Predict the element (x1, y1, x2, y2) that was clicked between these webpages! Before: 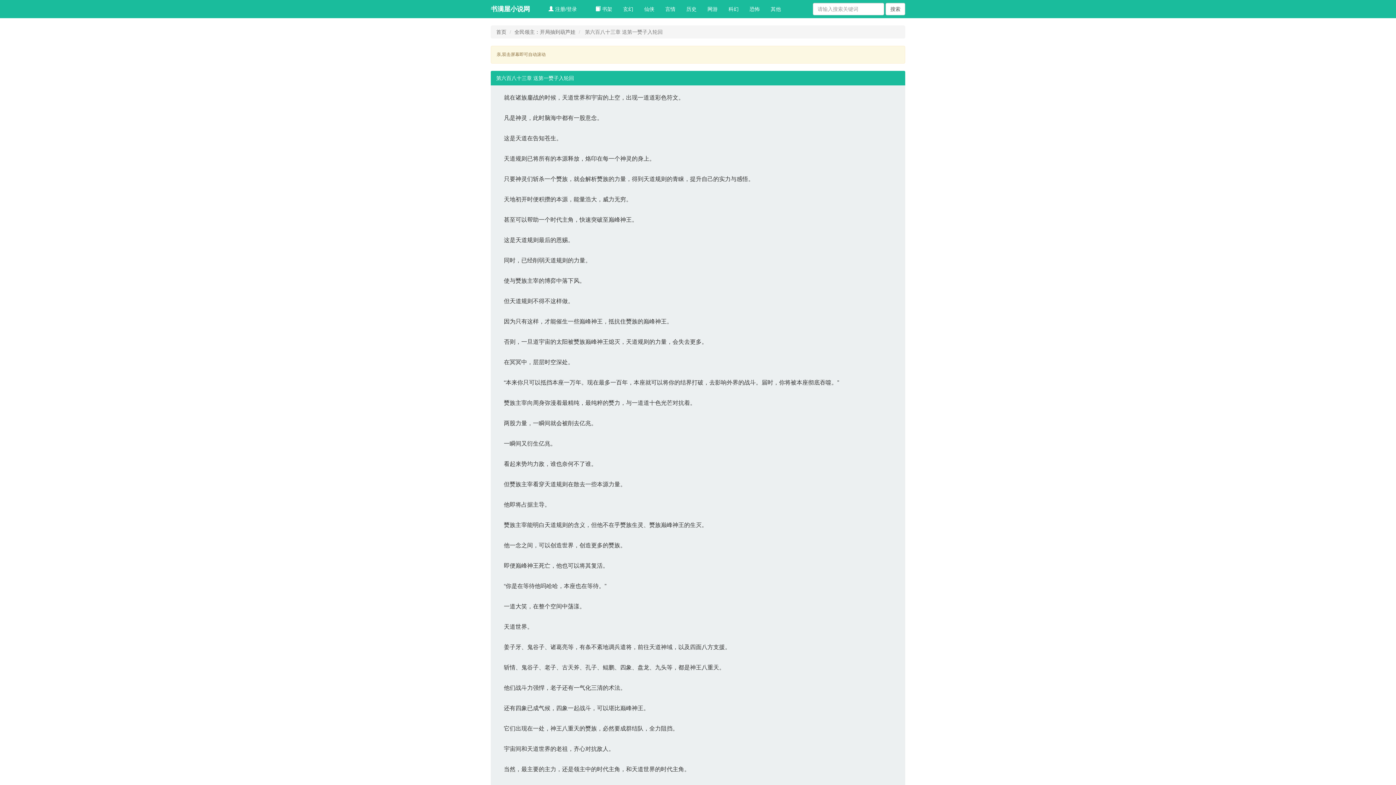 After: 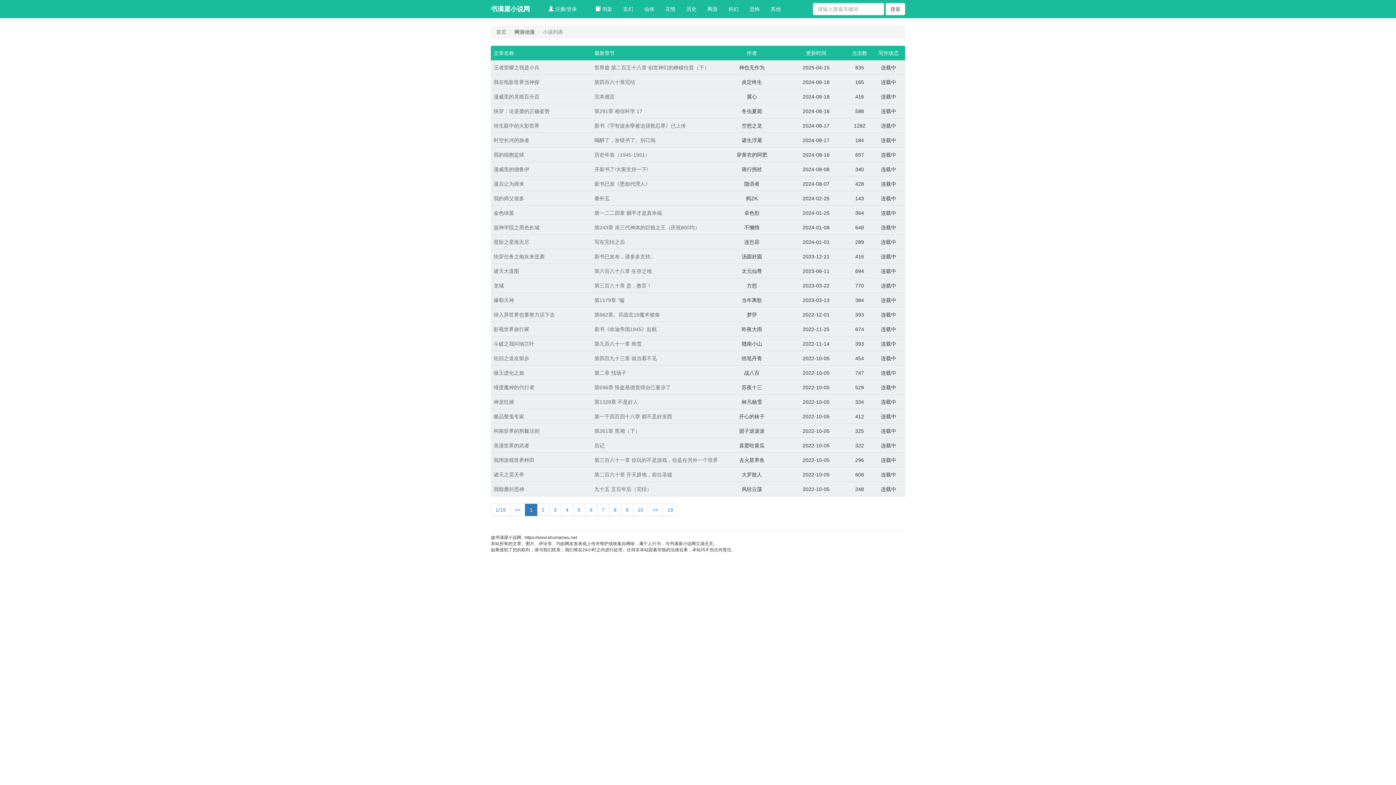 Action: label: 网游 bbox: (702, 0, 723, 18)